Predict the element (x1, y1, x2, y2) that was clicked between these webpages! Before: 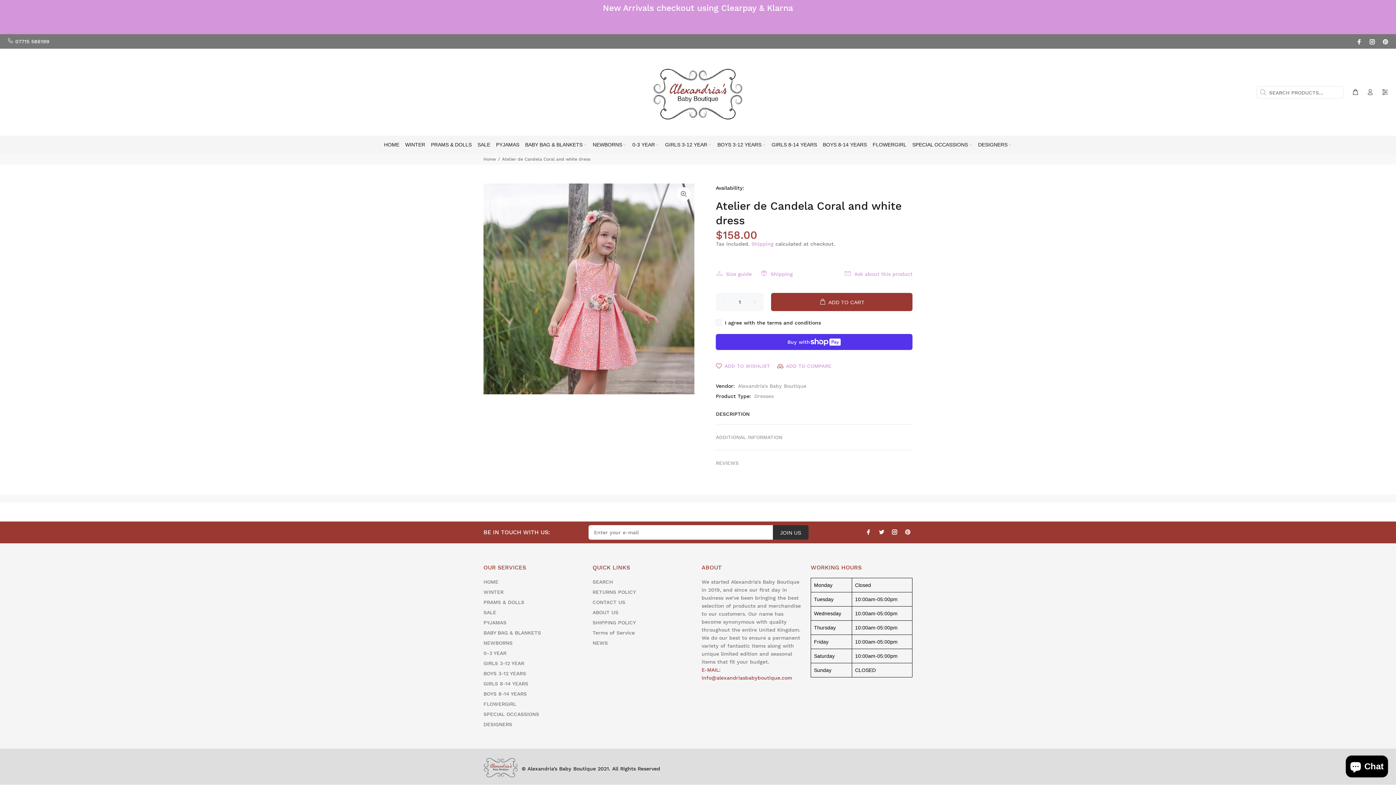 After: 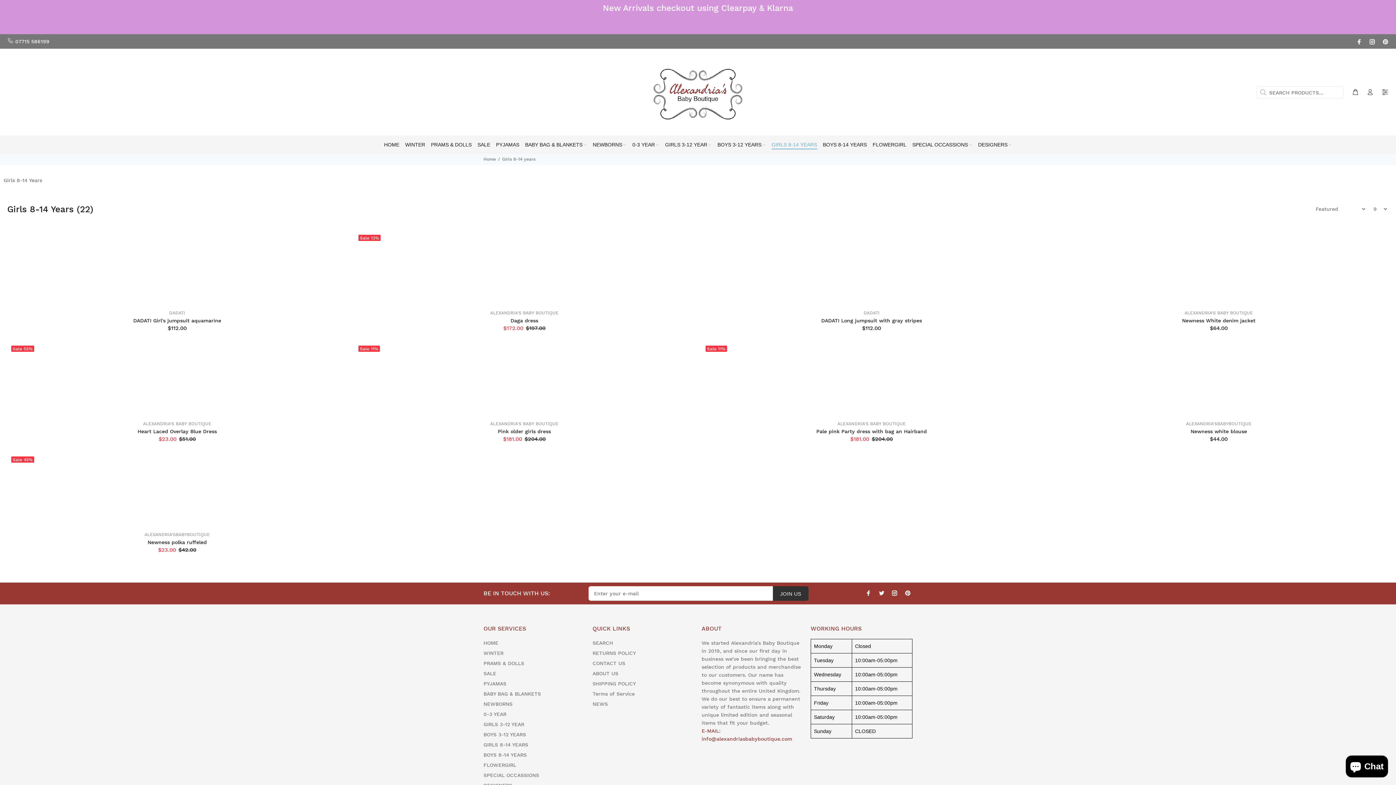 Action: label: GIRLS 8-14 YEARS bbox: (483, 678, 528, 688)